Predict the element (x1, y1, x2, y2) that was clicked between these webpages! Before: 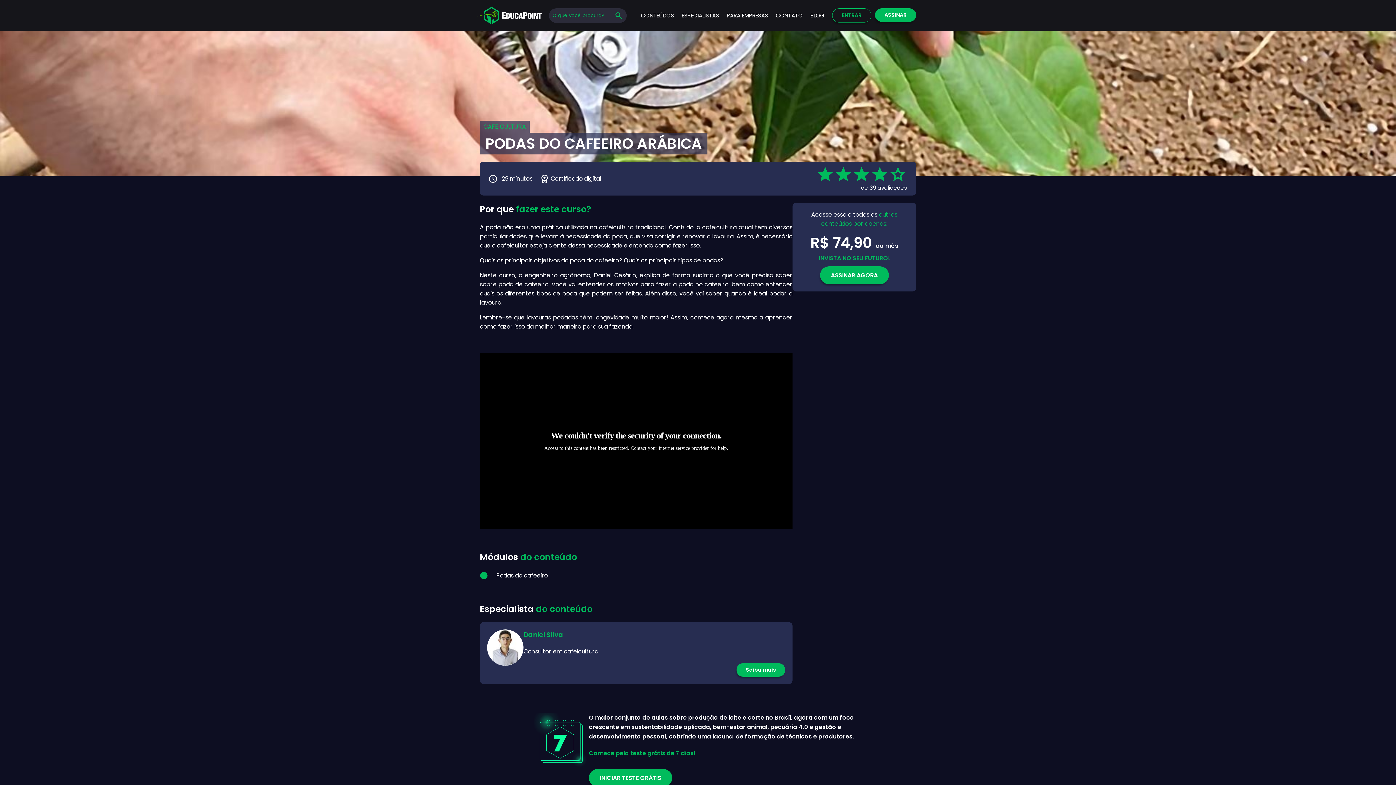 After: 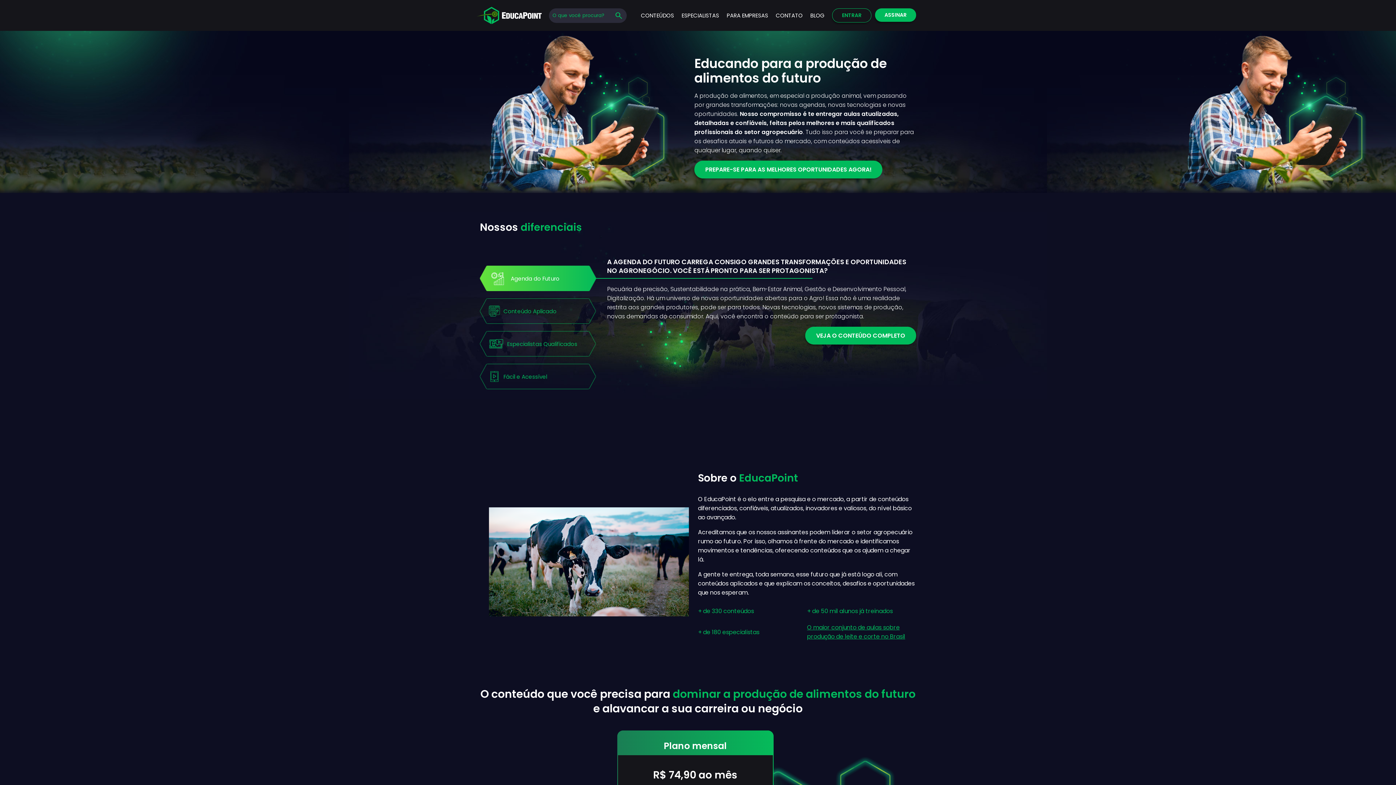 Action: bbox: (480, 6, 541, 24)